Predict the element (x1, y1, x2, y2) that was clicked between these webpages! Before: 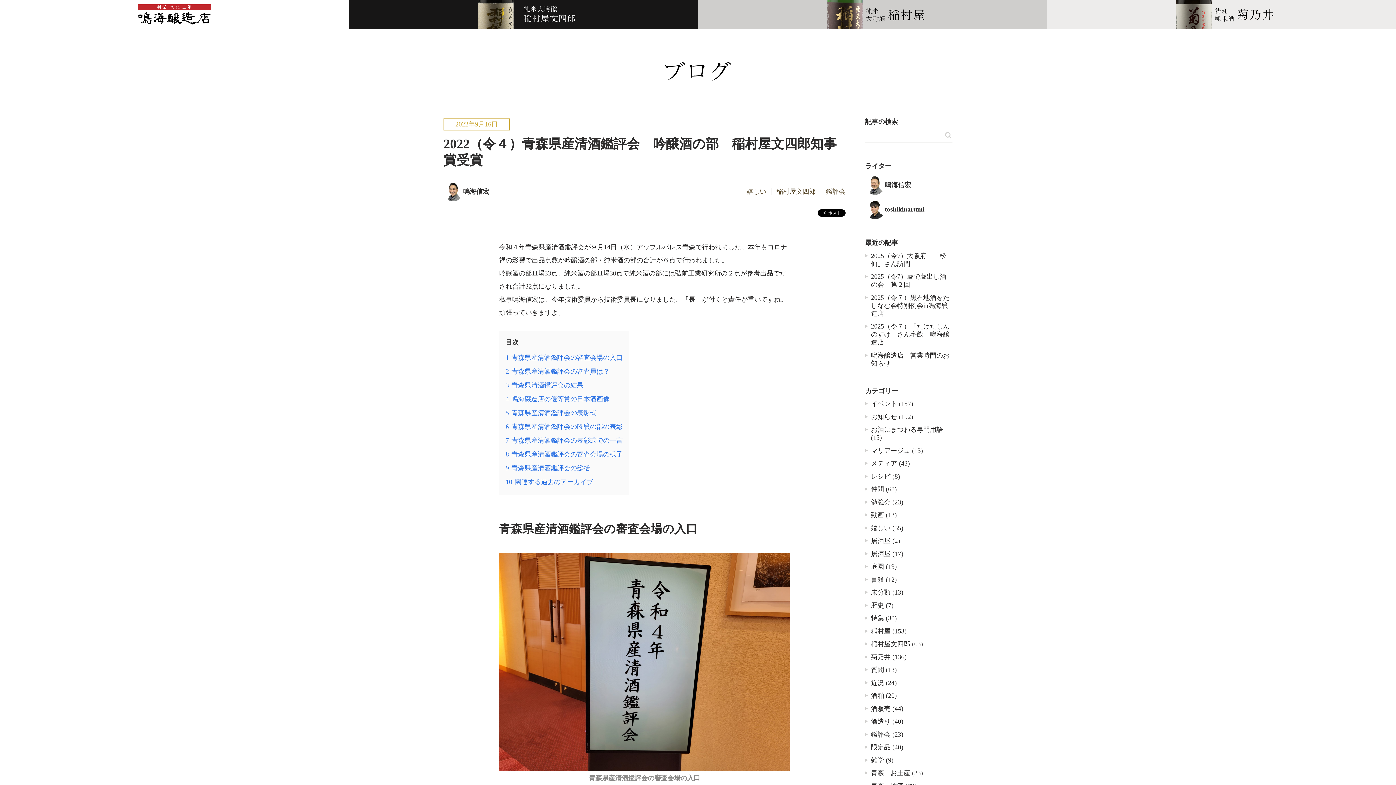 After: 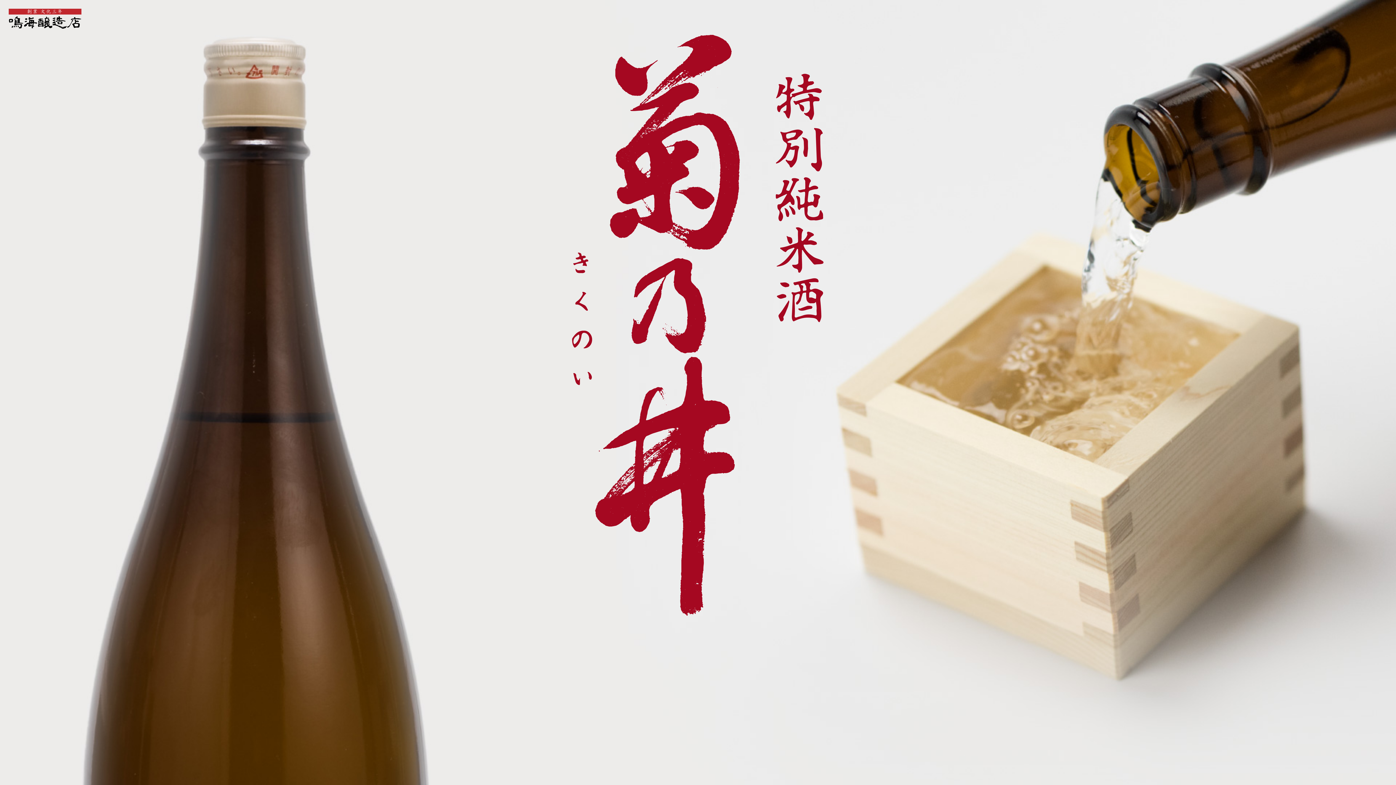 Action: bbox: (1047, 0, 1396, 29)